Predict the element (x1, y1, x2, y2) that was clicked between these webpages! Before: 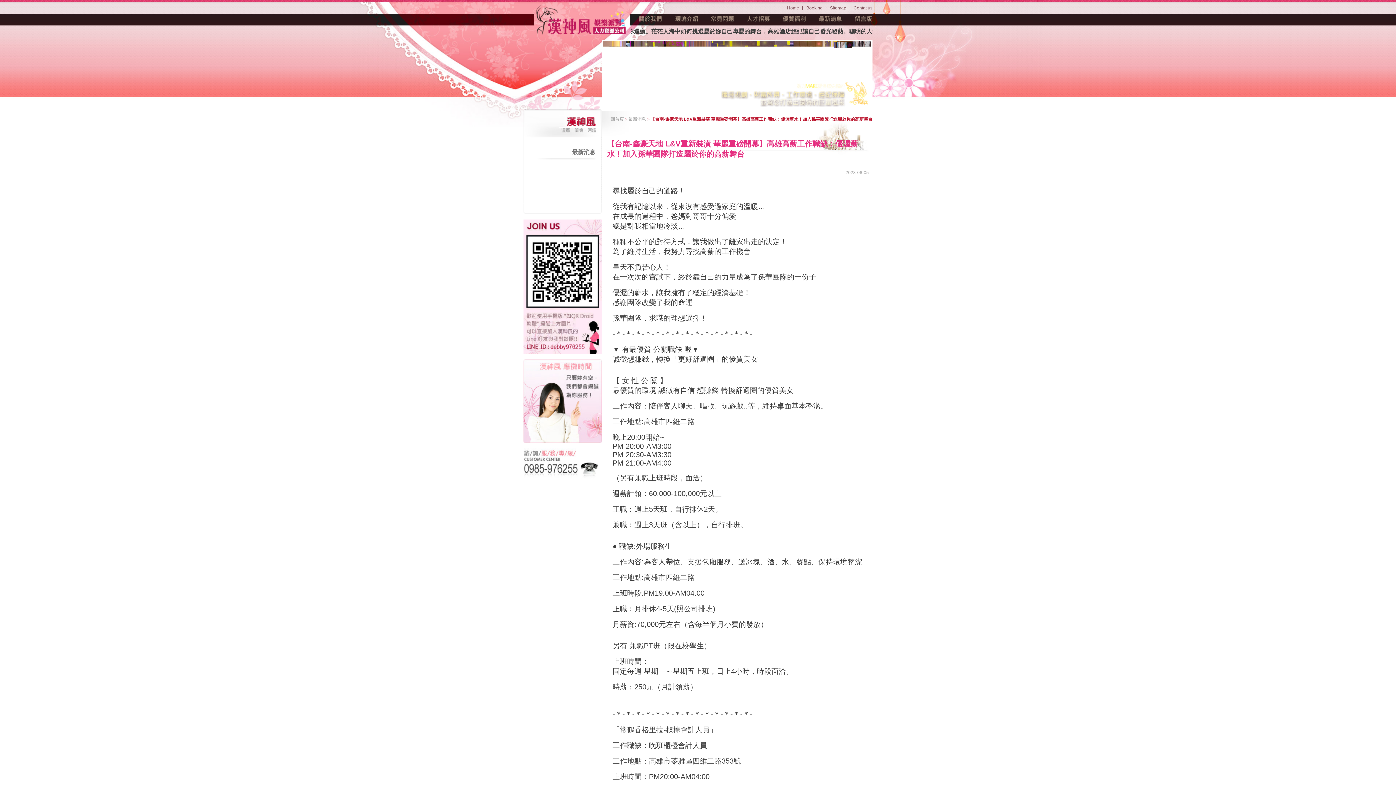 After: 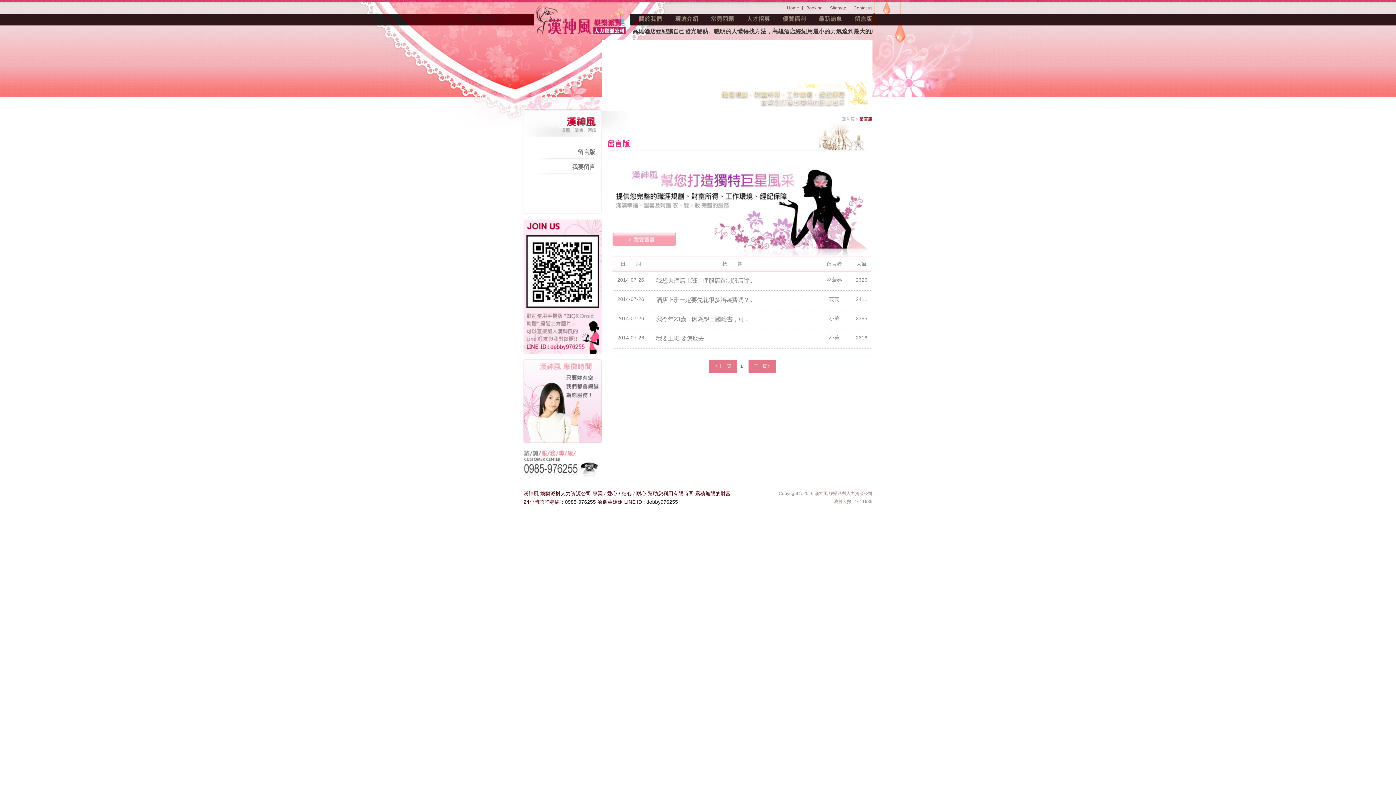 Action: label: 留言版 bbox: (855, 15, 872, 22)